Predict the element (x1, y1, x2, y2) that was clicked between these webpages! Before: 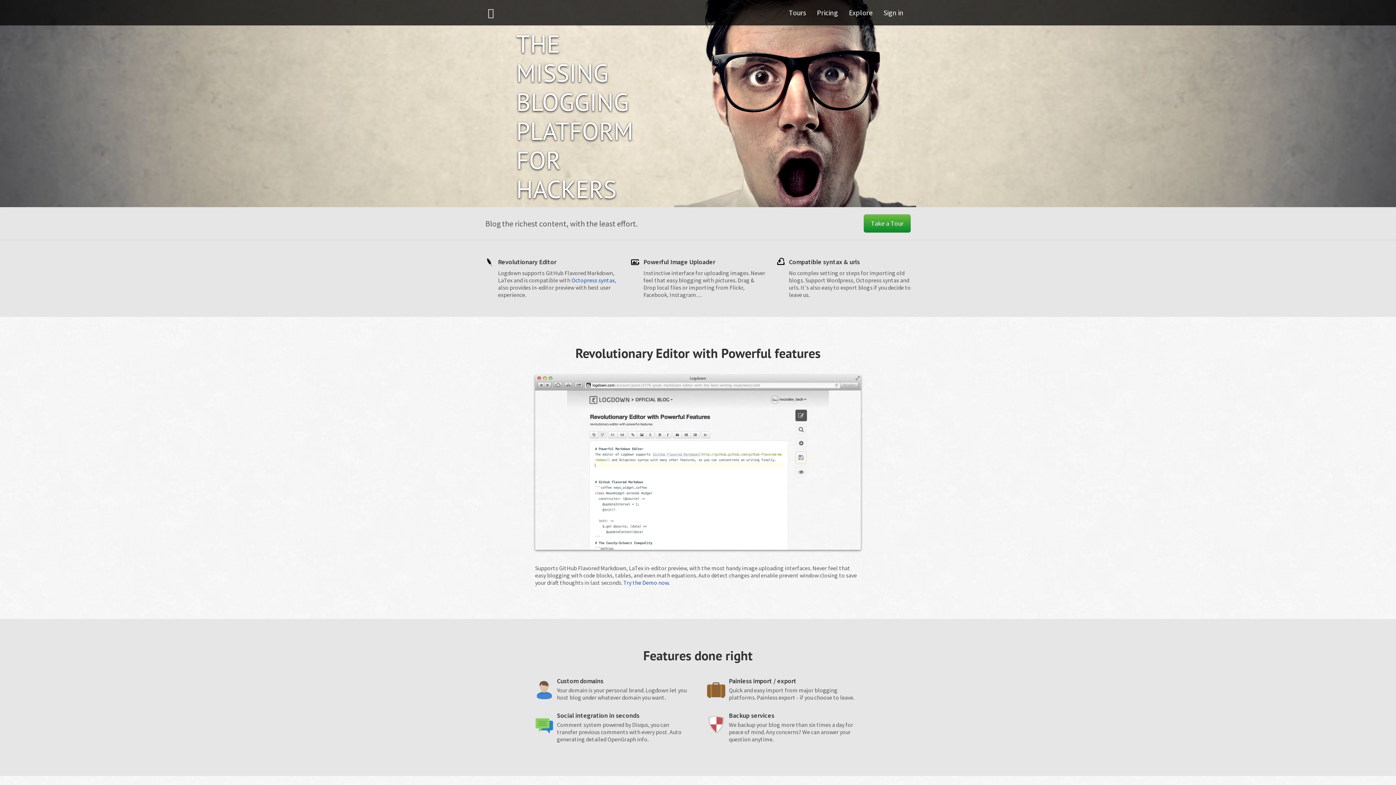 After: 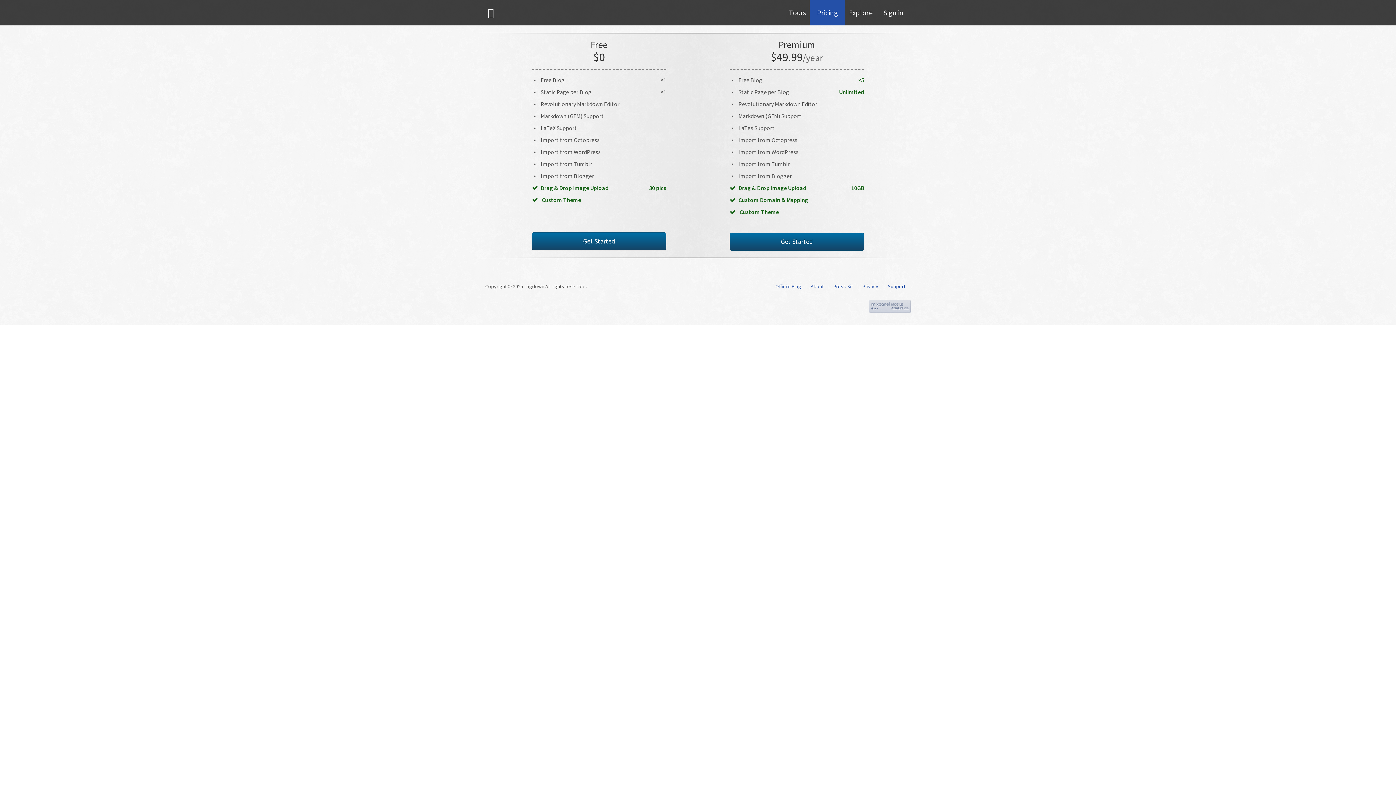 Action: label: Pricing bbox: (809, 0, 845, 25)